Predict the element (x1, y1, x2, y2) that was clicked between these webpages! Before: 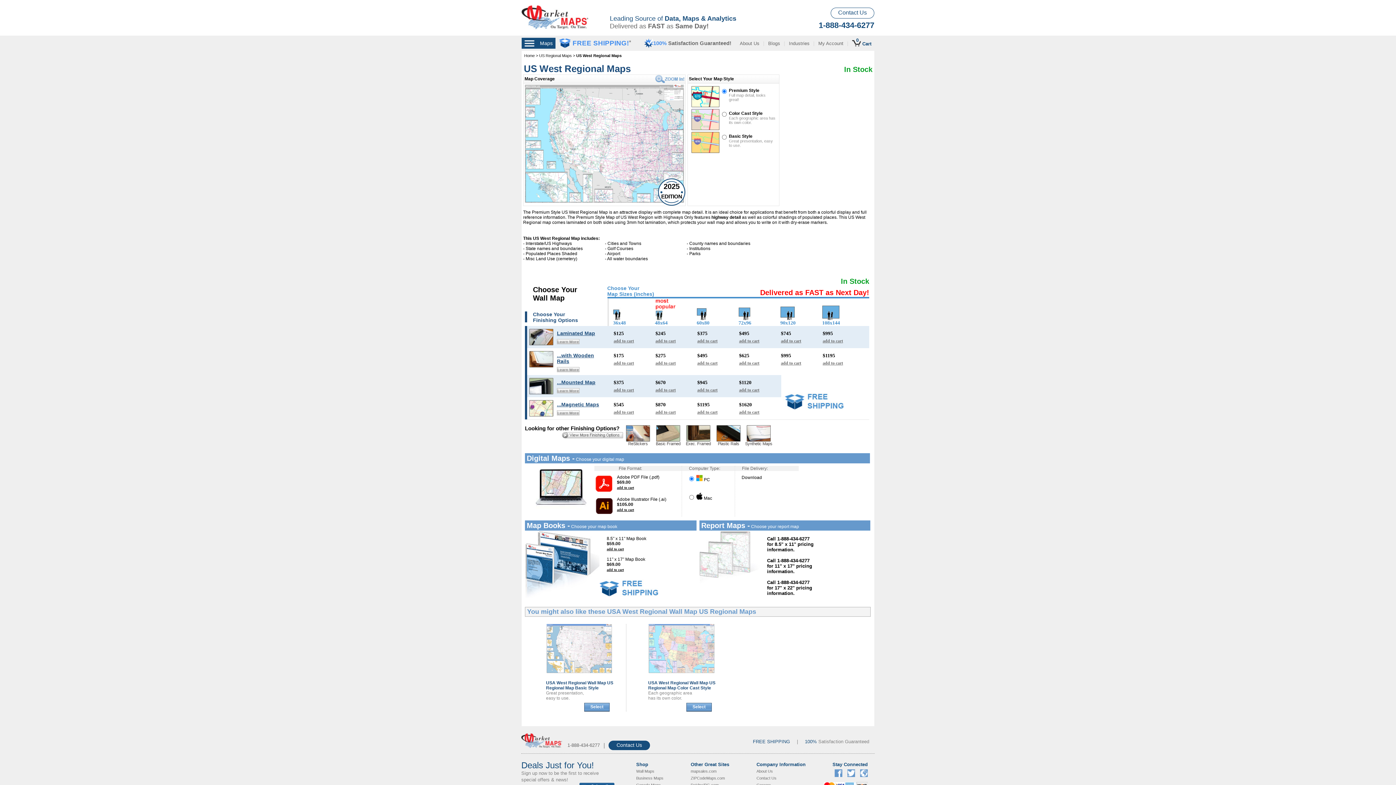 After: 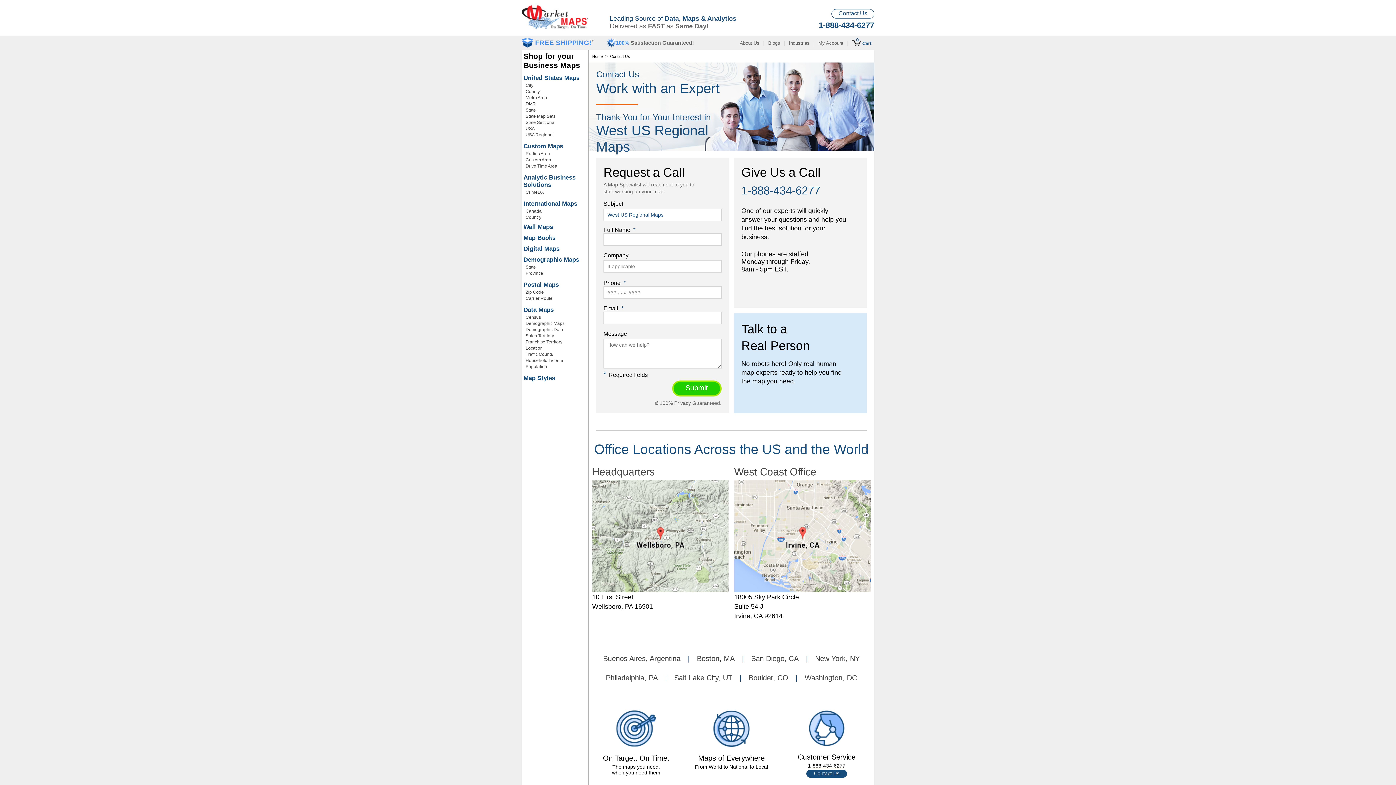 Action: bbox: (830, 7, 874, 18) label: Contact Us